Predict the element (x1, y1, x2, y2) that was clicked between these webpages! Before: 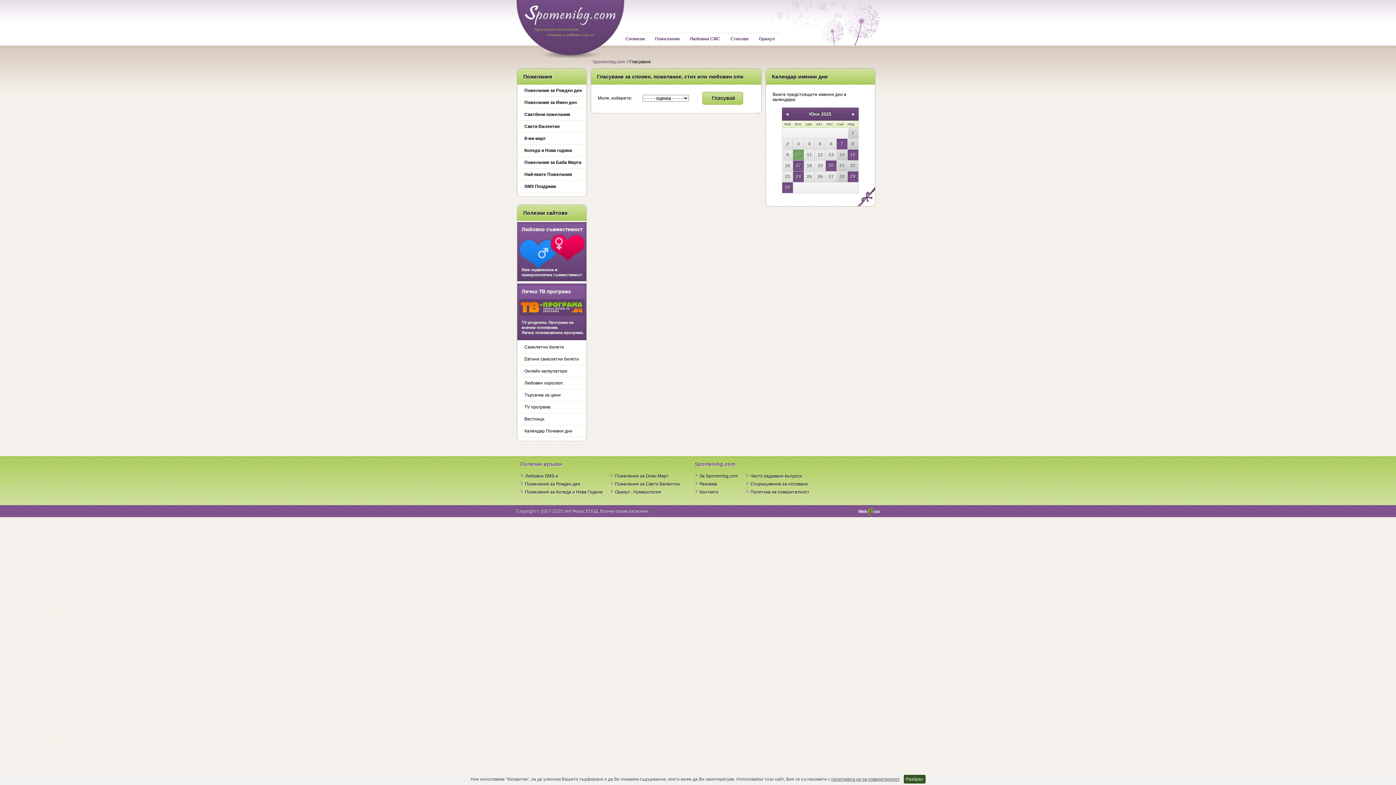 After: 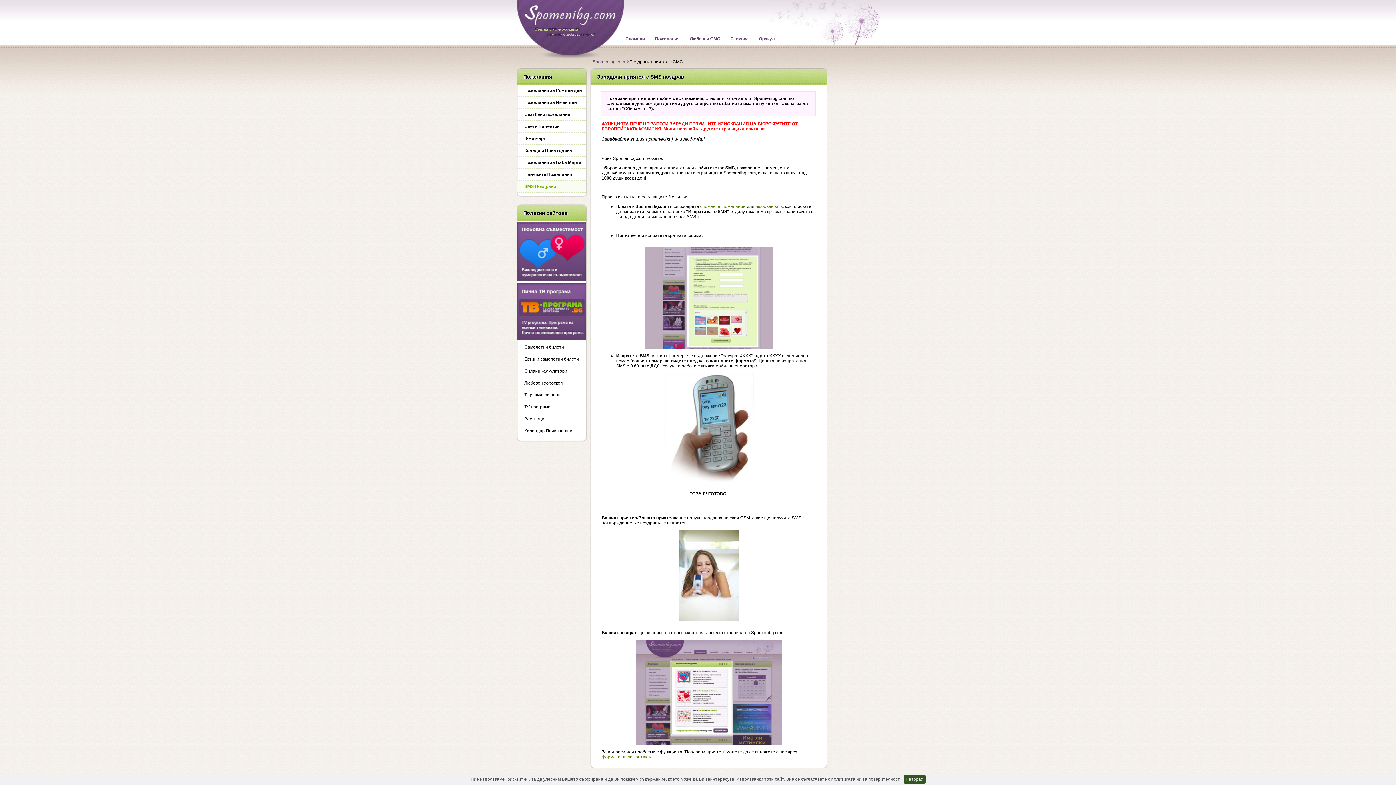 Action: bbox: (517, 180, 586, 192) label: SMS Поздрави